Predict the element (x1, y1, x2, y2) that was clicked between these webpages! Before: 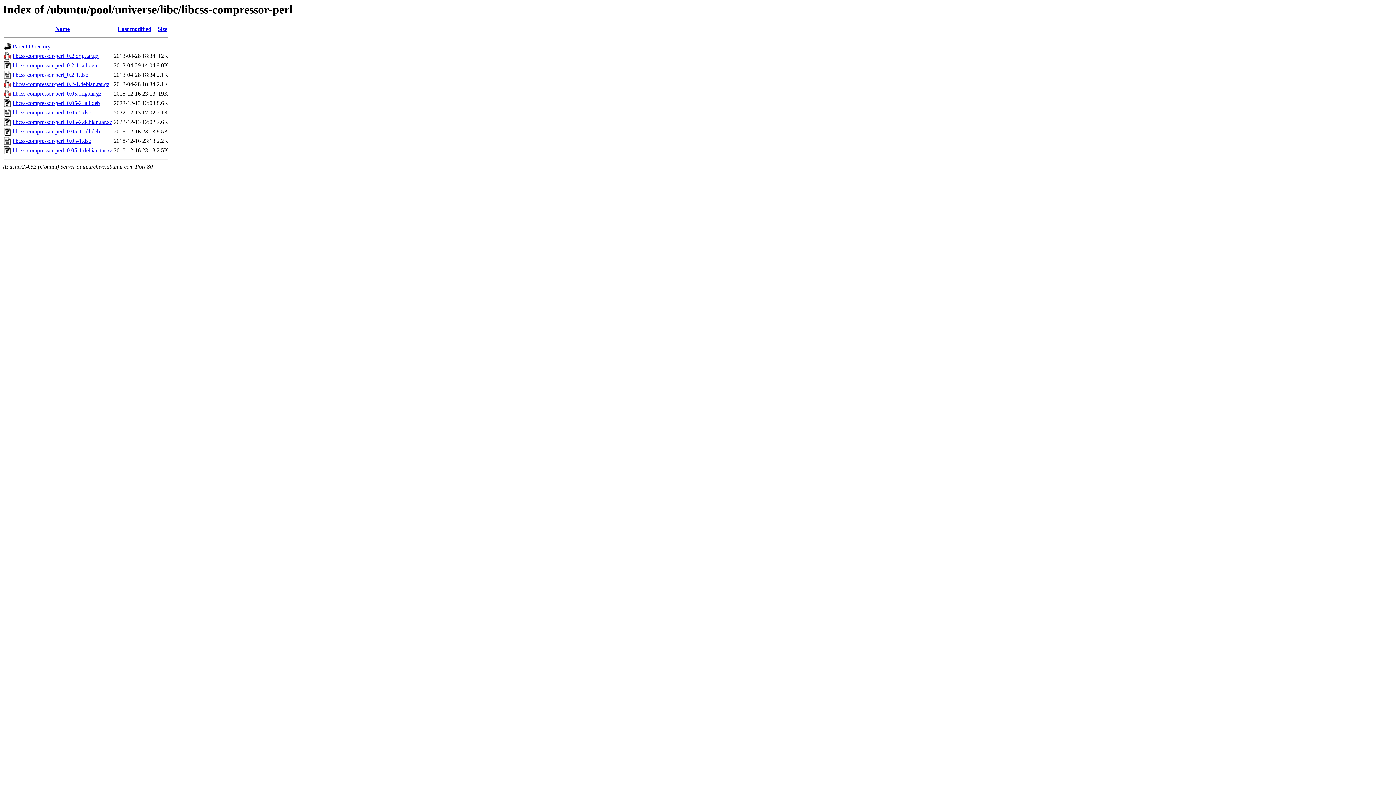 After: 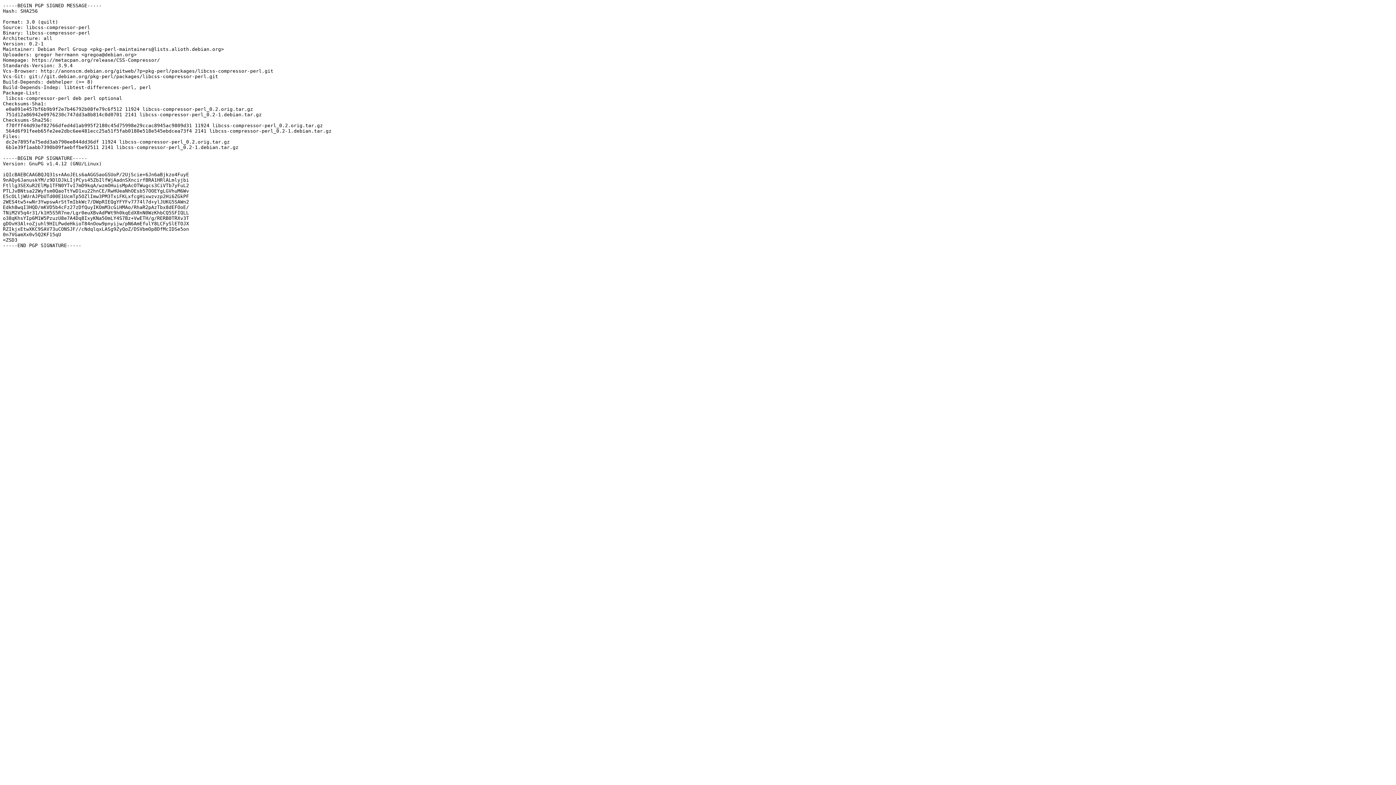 Action: bbox: (12, 71, 88, 77) label: libcss-compressor-perl_0.2-1.dsc